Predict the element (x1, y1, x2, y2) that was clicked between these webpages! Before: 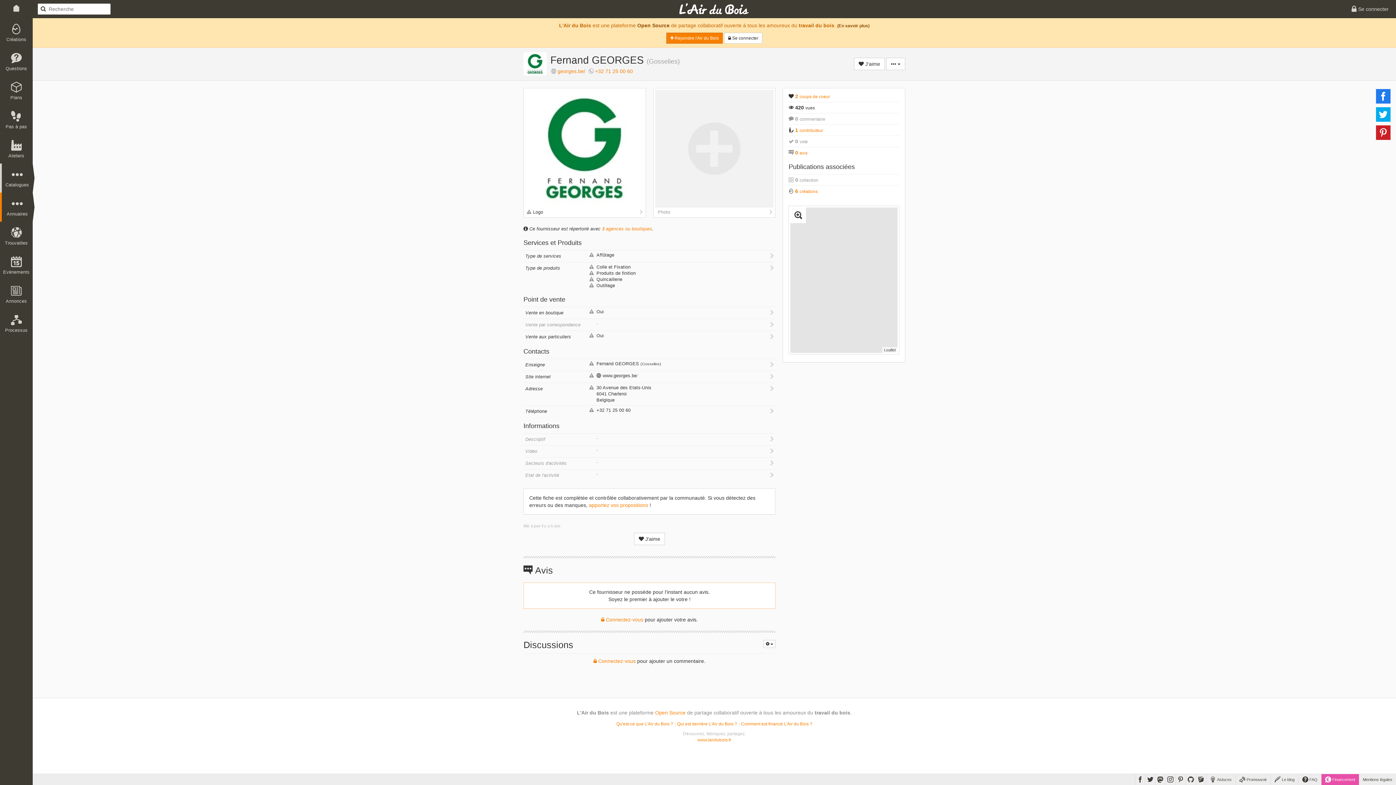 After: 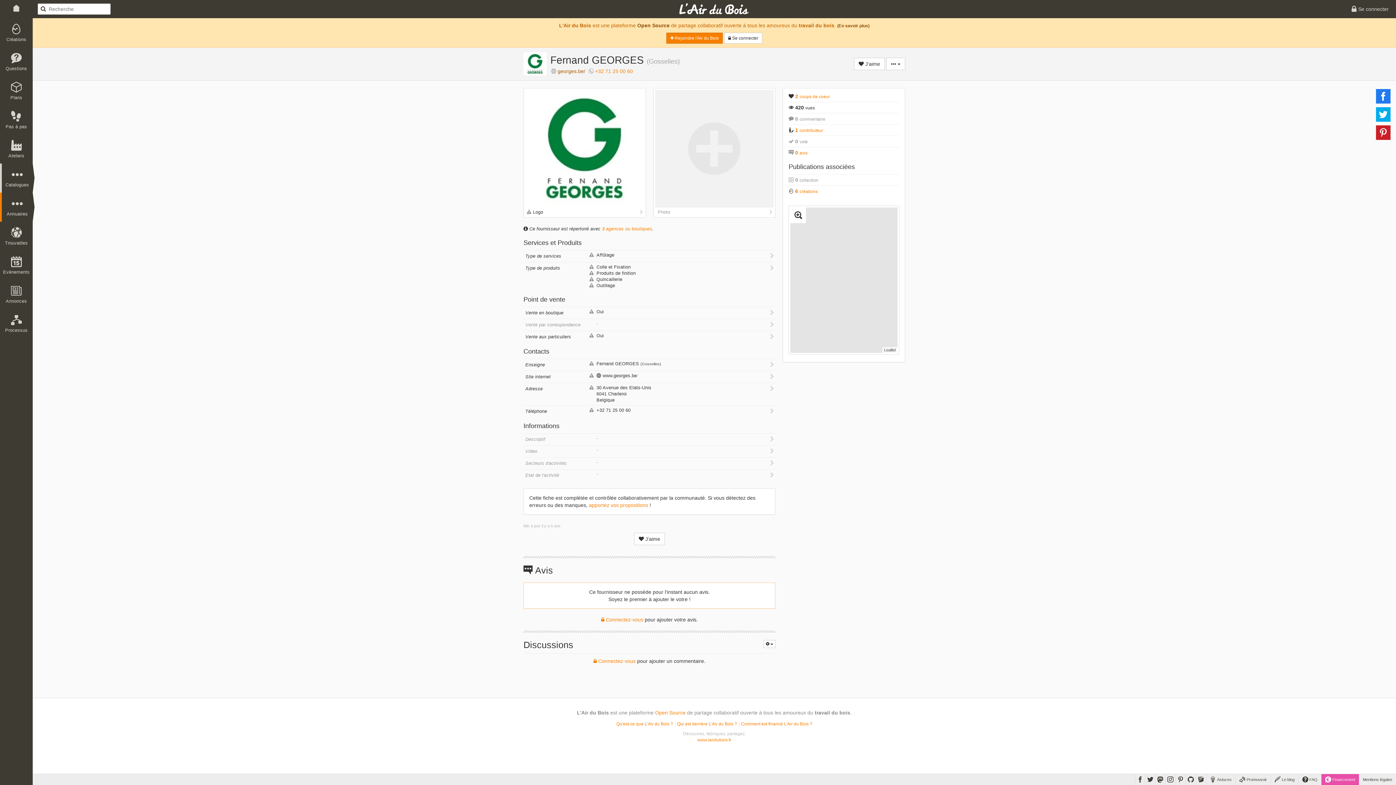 Action: bbox: (557, 68, 585, 74) label: georges.be/